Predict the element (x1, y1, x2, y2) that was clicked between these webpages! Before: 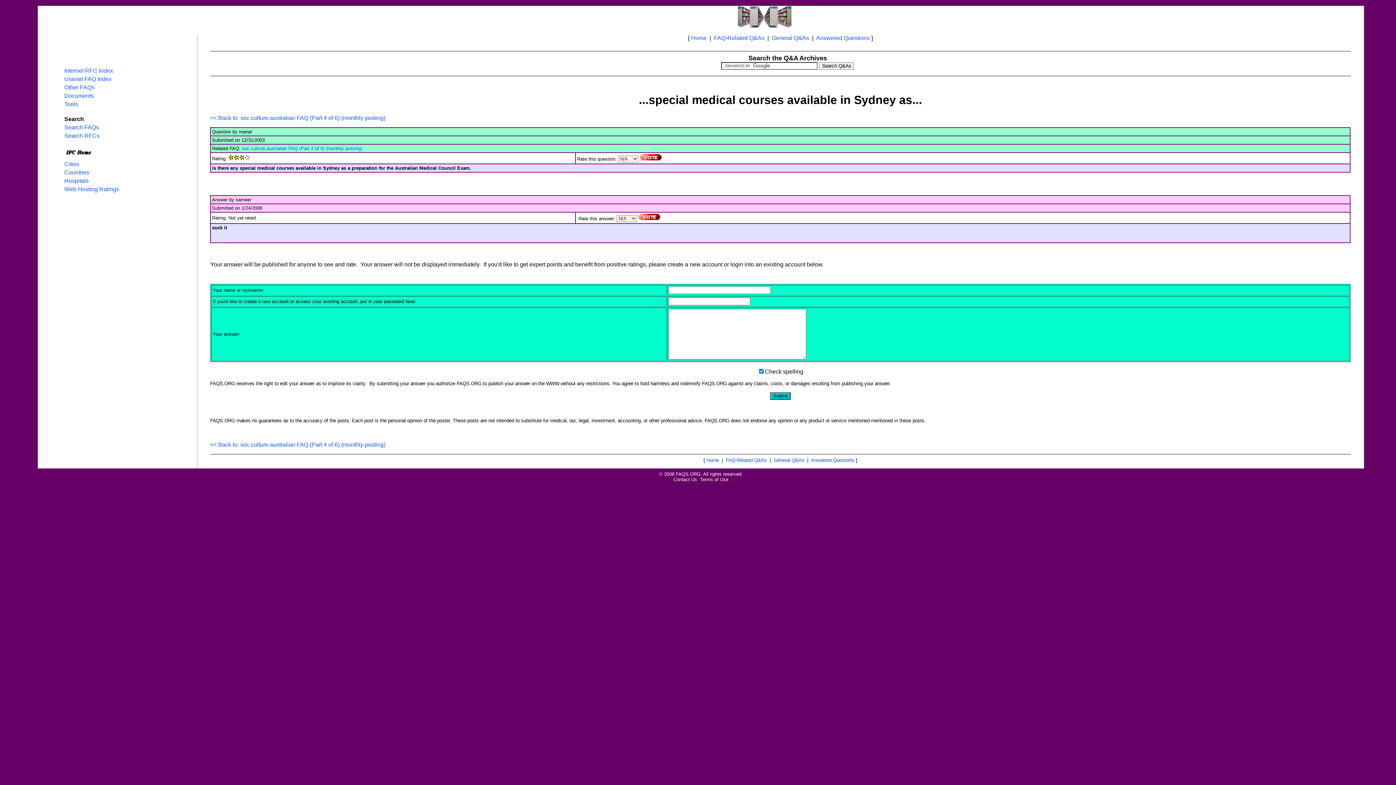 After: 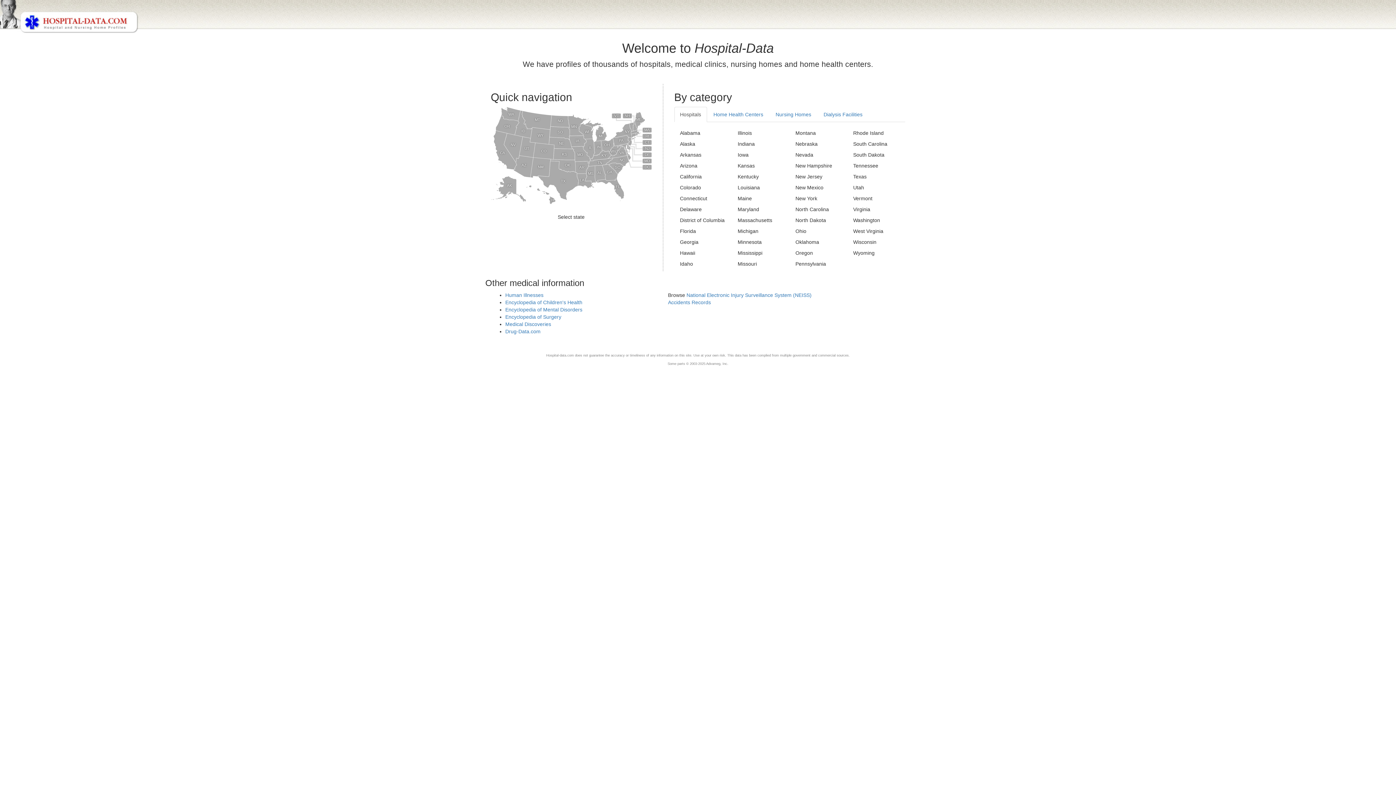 Action: label: Hospitals bbox: (64, 177, 88, 184)